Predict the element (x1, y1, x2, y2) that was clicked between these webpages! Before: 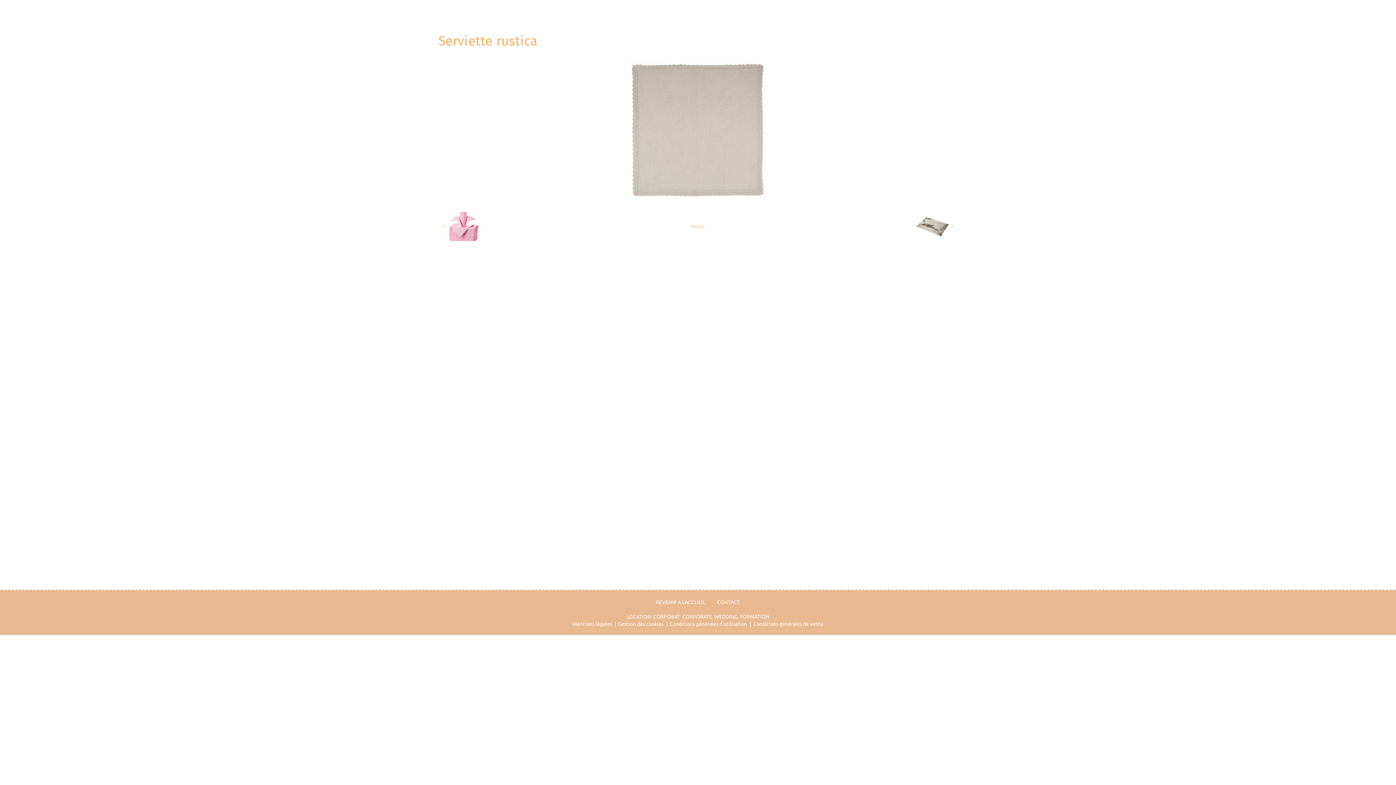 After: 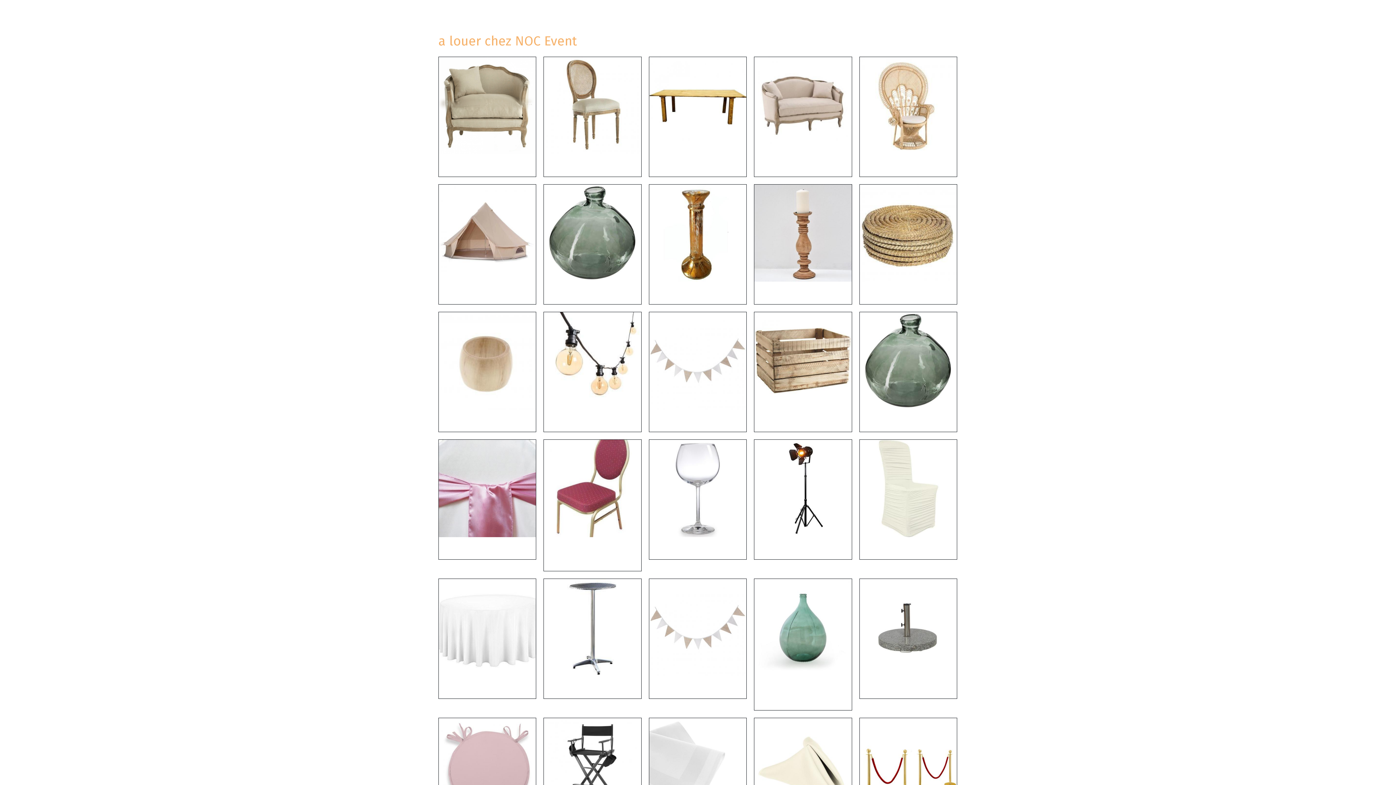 Action: bbox: (688, 222, 707, 230) label: Retour